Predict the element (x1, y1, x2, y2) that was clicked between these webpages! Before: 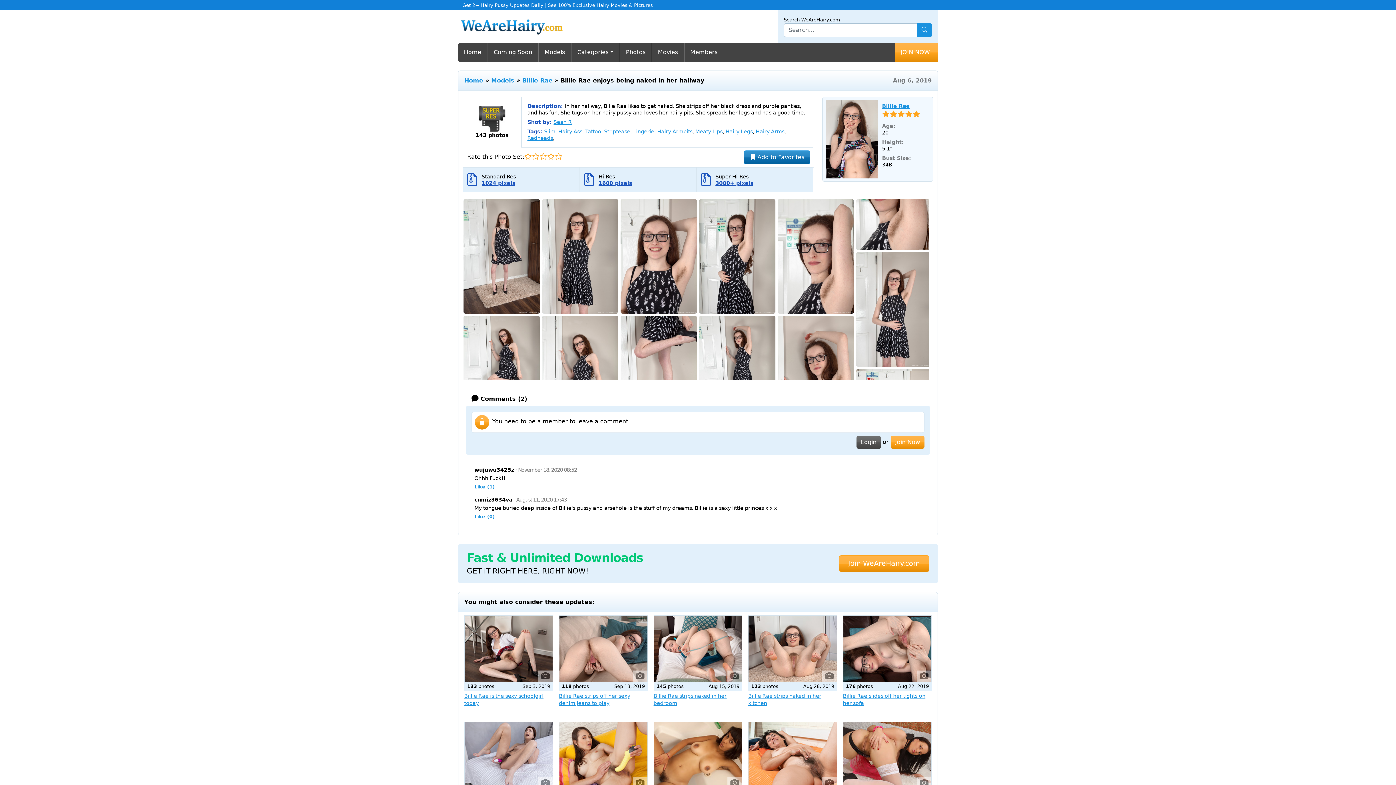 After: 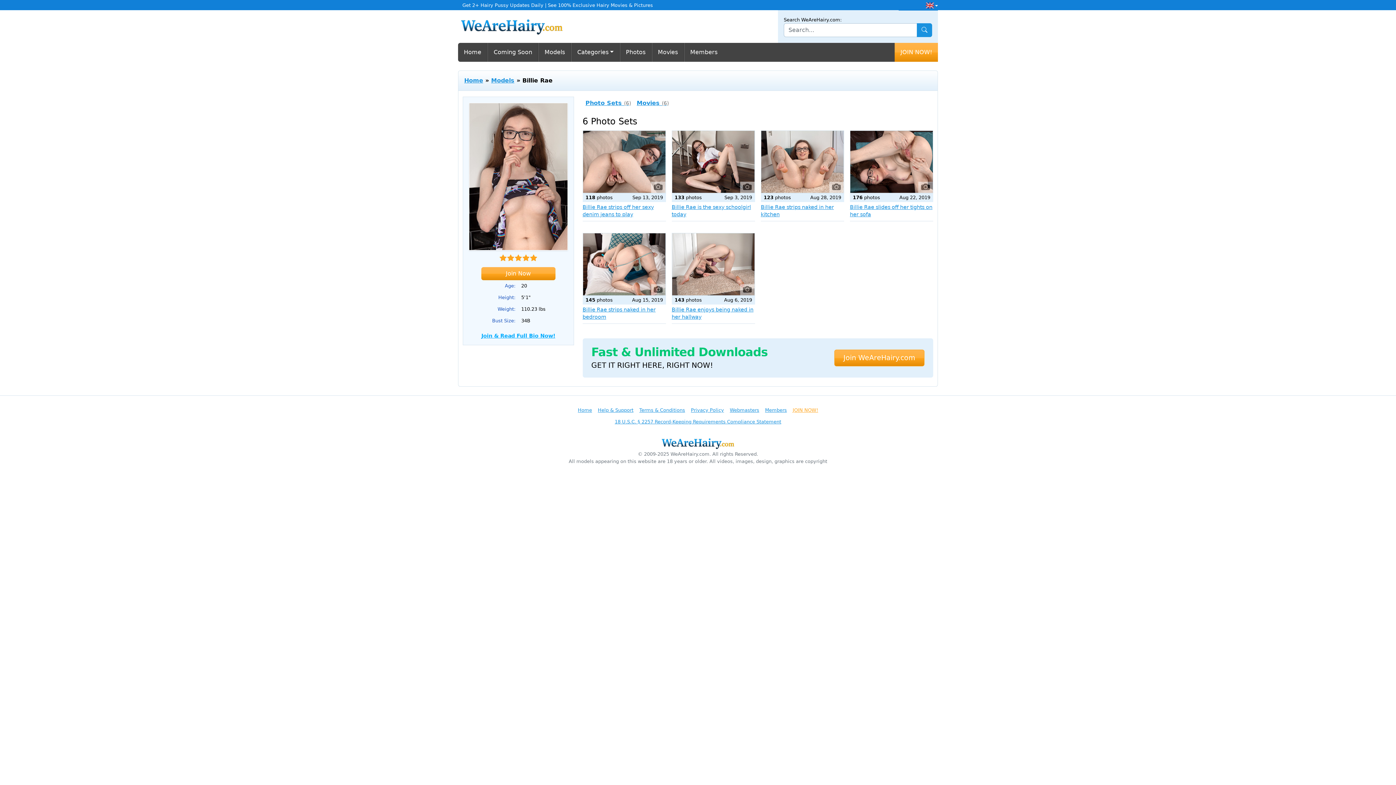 Action: label: Billie Rae bbox: (882, 103, 909, 109)